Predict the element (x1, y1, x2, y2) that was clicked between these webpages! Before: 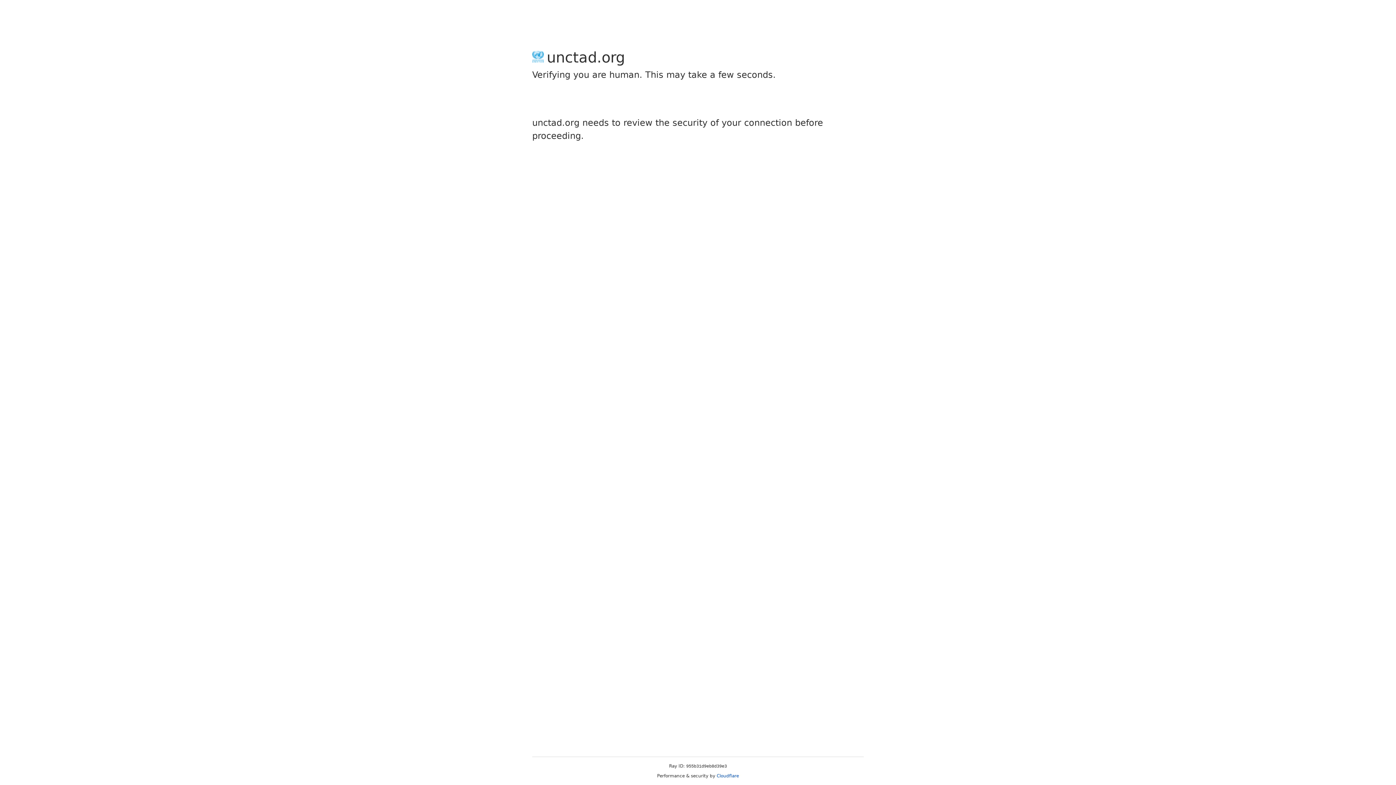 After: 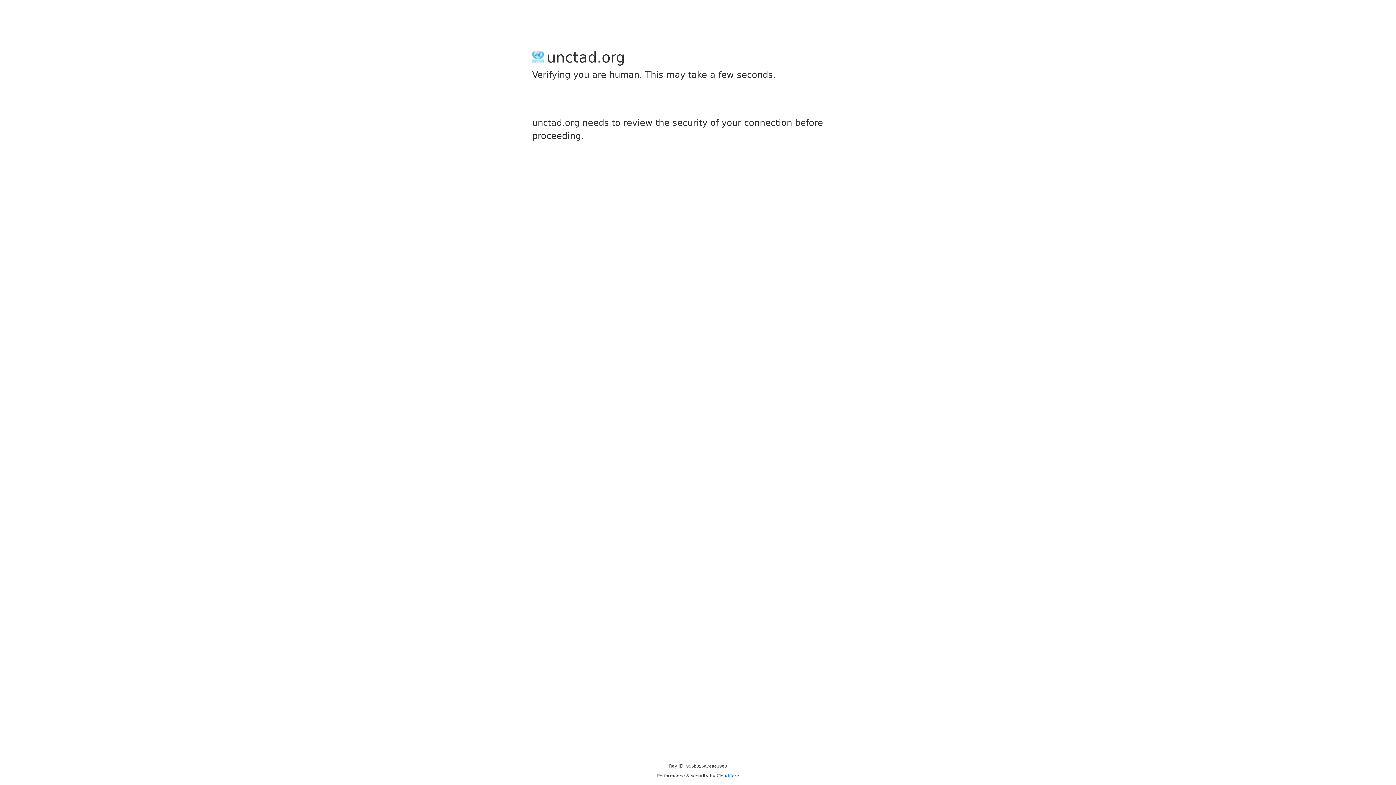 Action: label: Cloudflare bbox: (716, 773, 739, 778)